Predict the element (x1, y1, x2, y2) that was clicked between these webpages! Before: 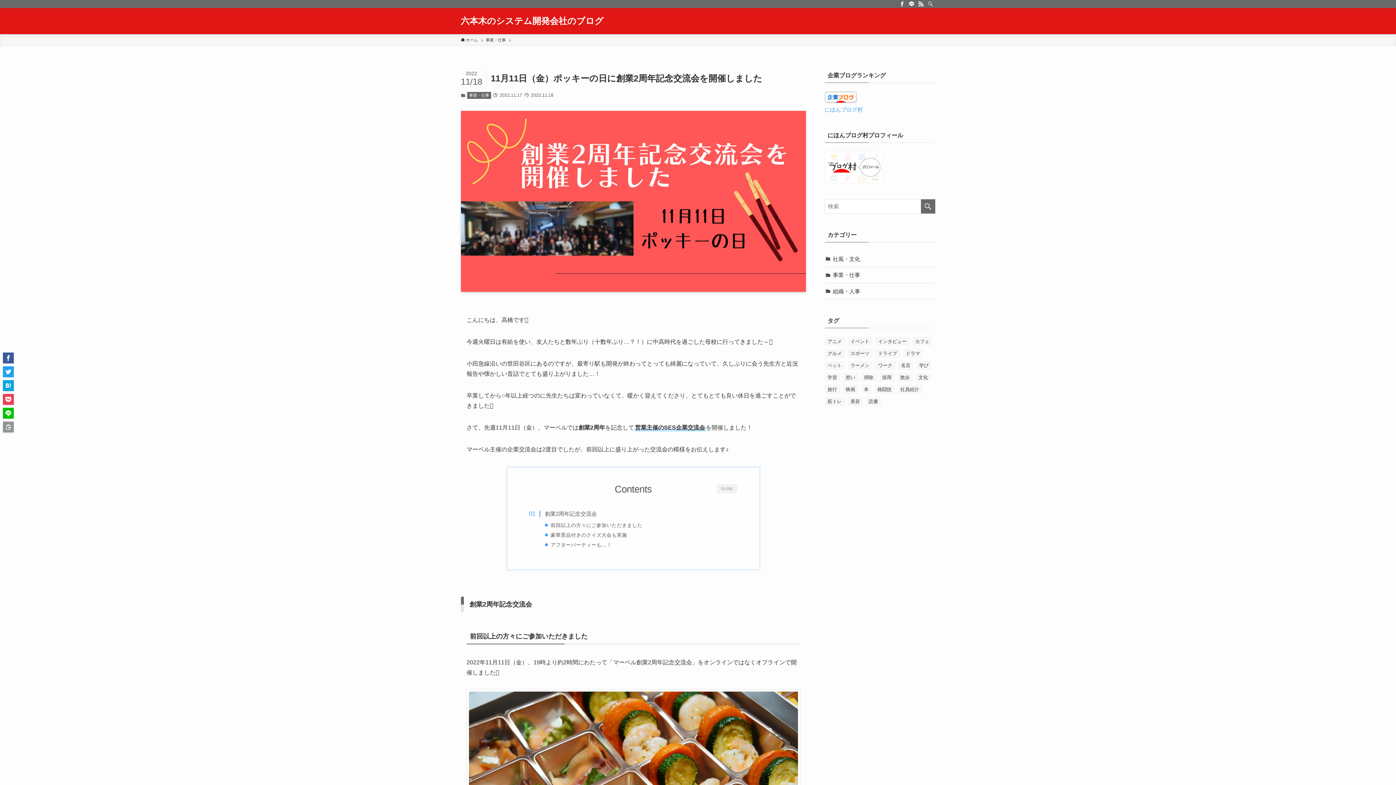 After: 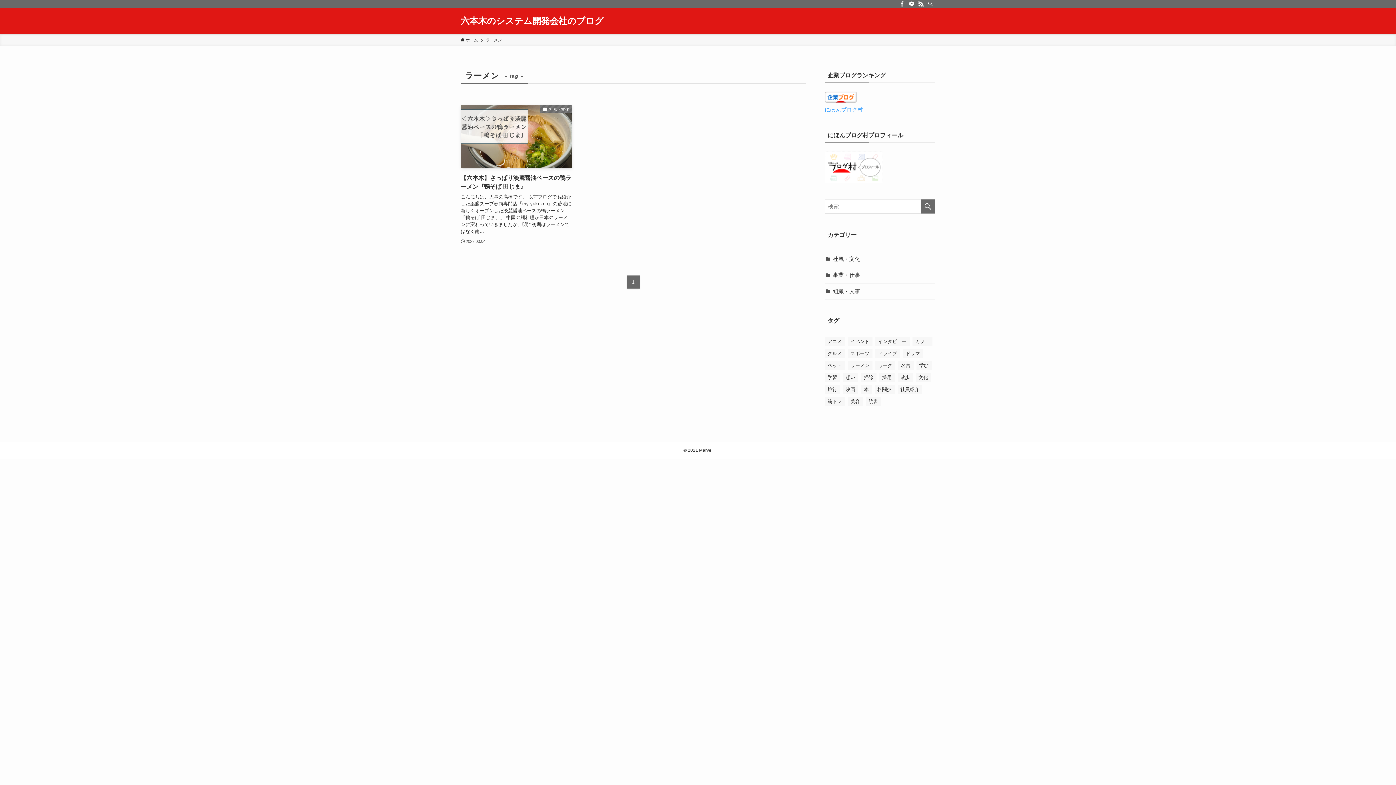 Action: bbox: (847, 360, 872, 370) label: ラーメン (1個の項目)